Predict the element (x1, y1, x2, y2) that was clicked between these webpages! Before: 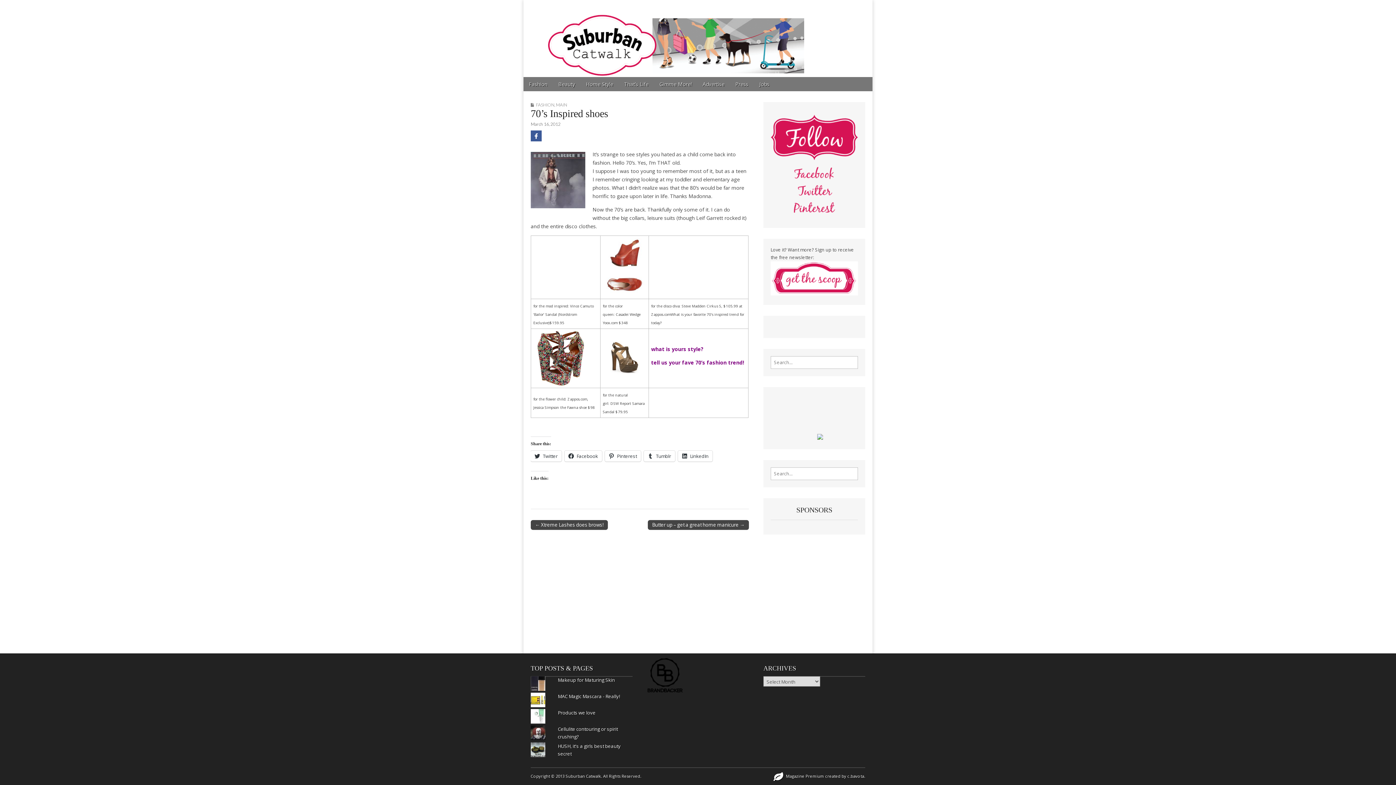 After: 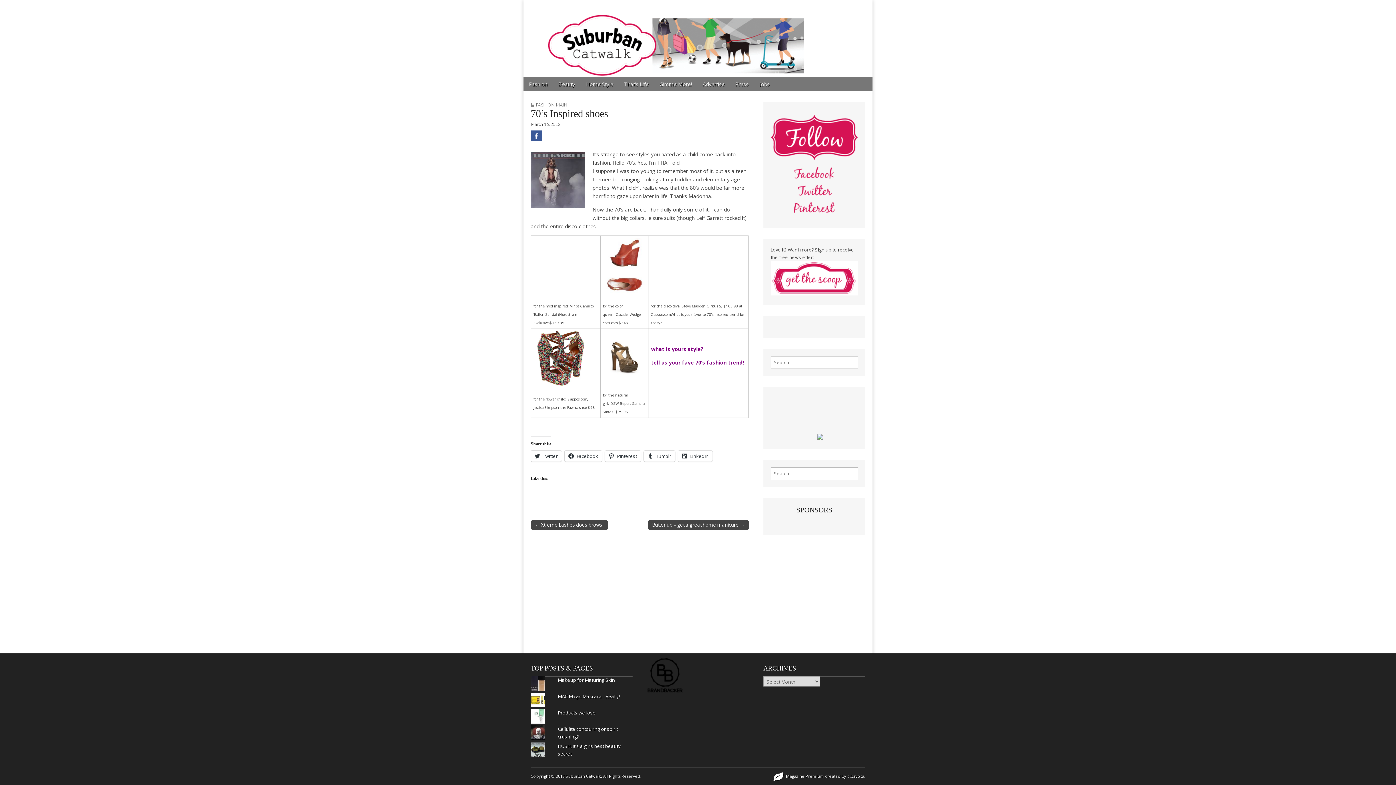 Action: bbox: (770, 204, 858, 210)